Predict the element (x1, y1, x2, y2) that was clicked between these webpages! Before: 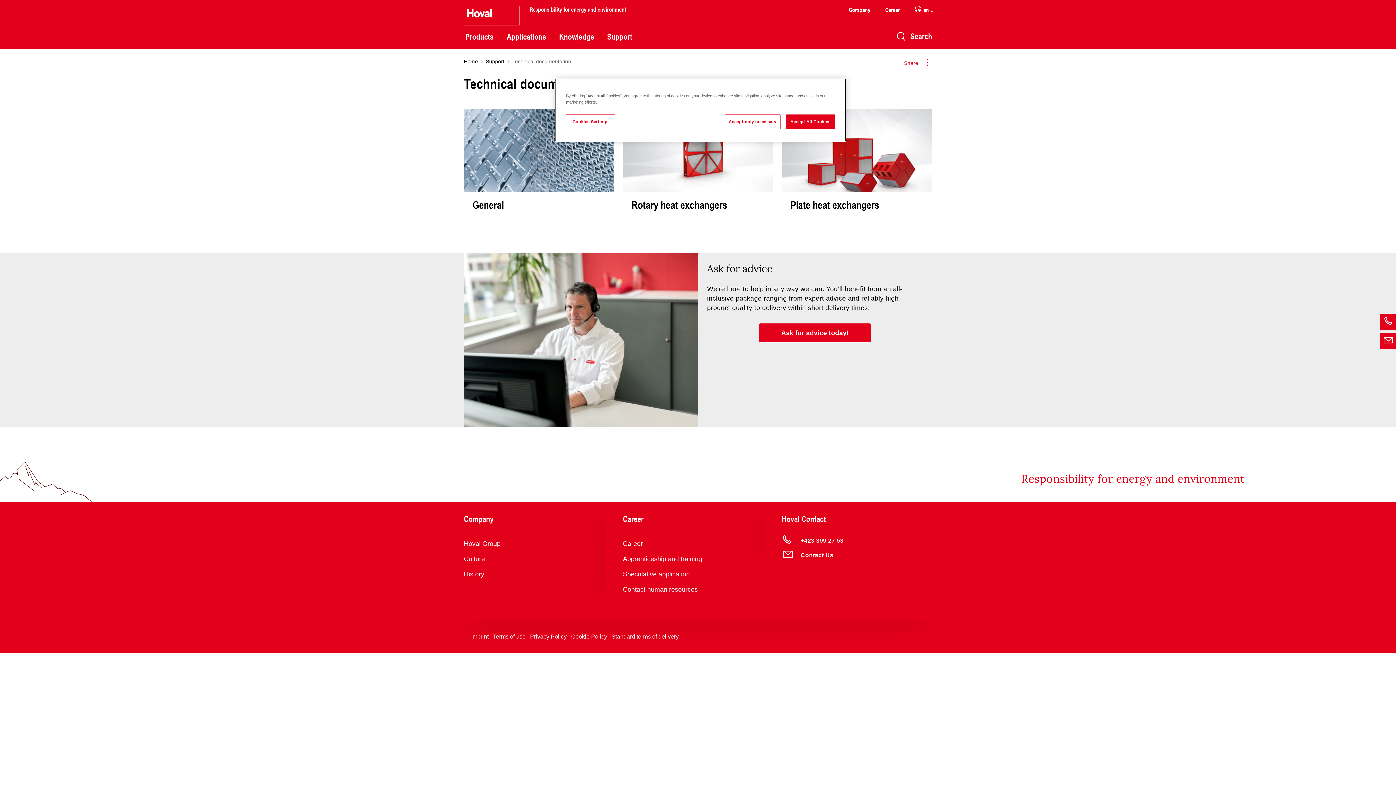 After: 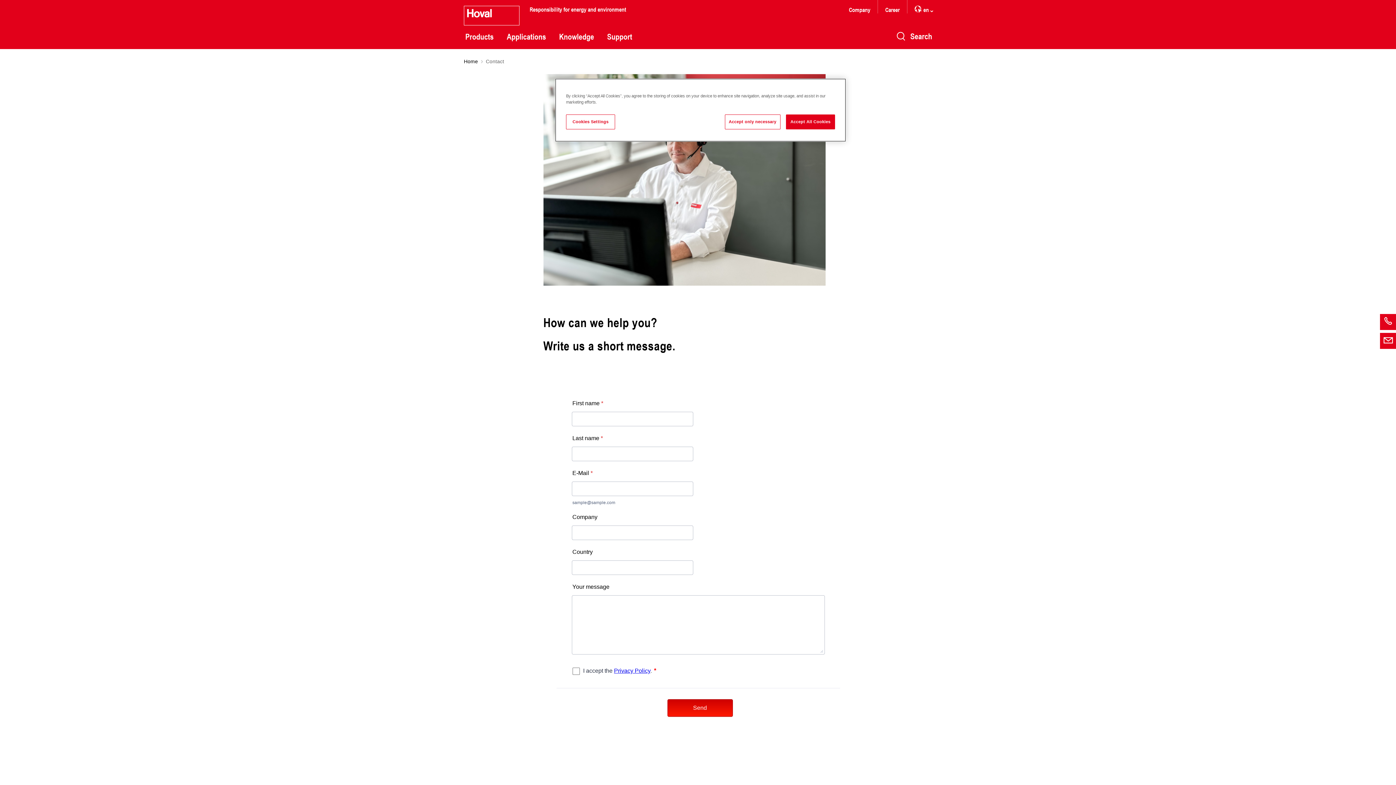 Action: bbox: (782, 552, 833, 558) label: Contact Us